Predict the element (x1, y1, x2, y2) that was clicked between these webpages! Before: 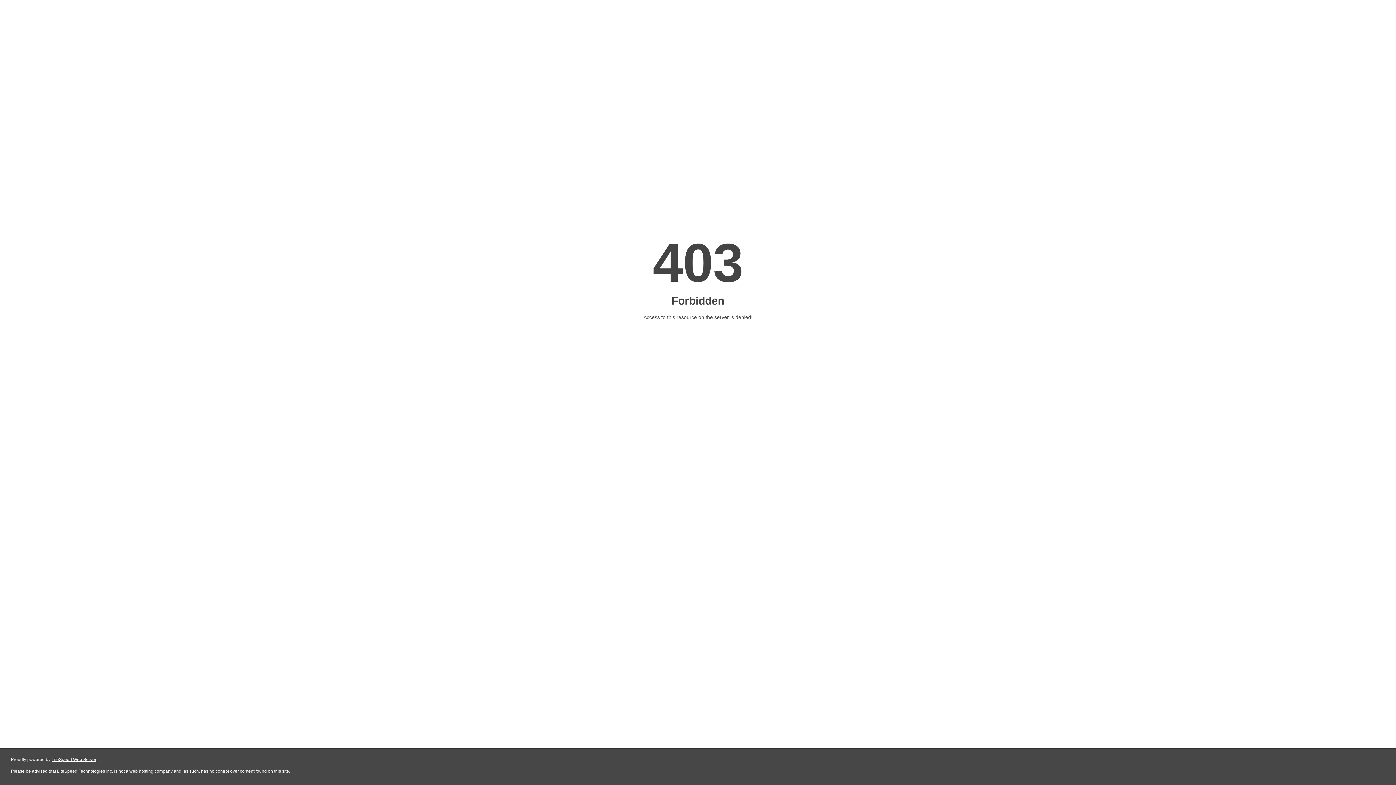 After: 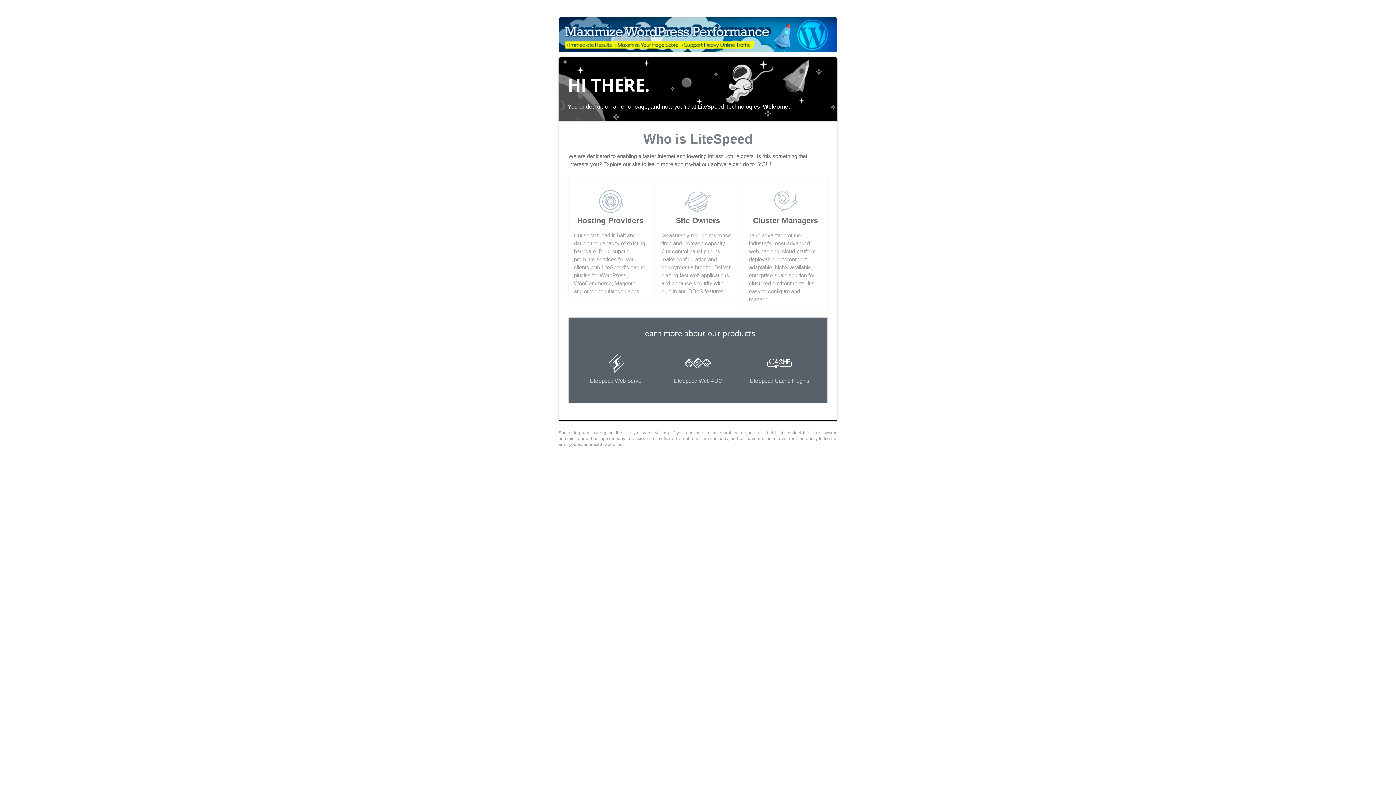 Action: label: LiteSpeed Web Server bbox: (51, 757, 96, 762)